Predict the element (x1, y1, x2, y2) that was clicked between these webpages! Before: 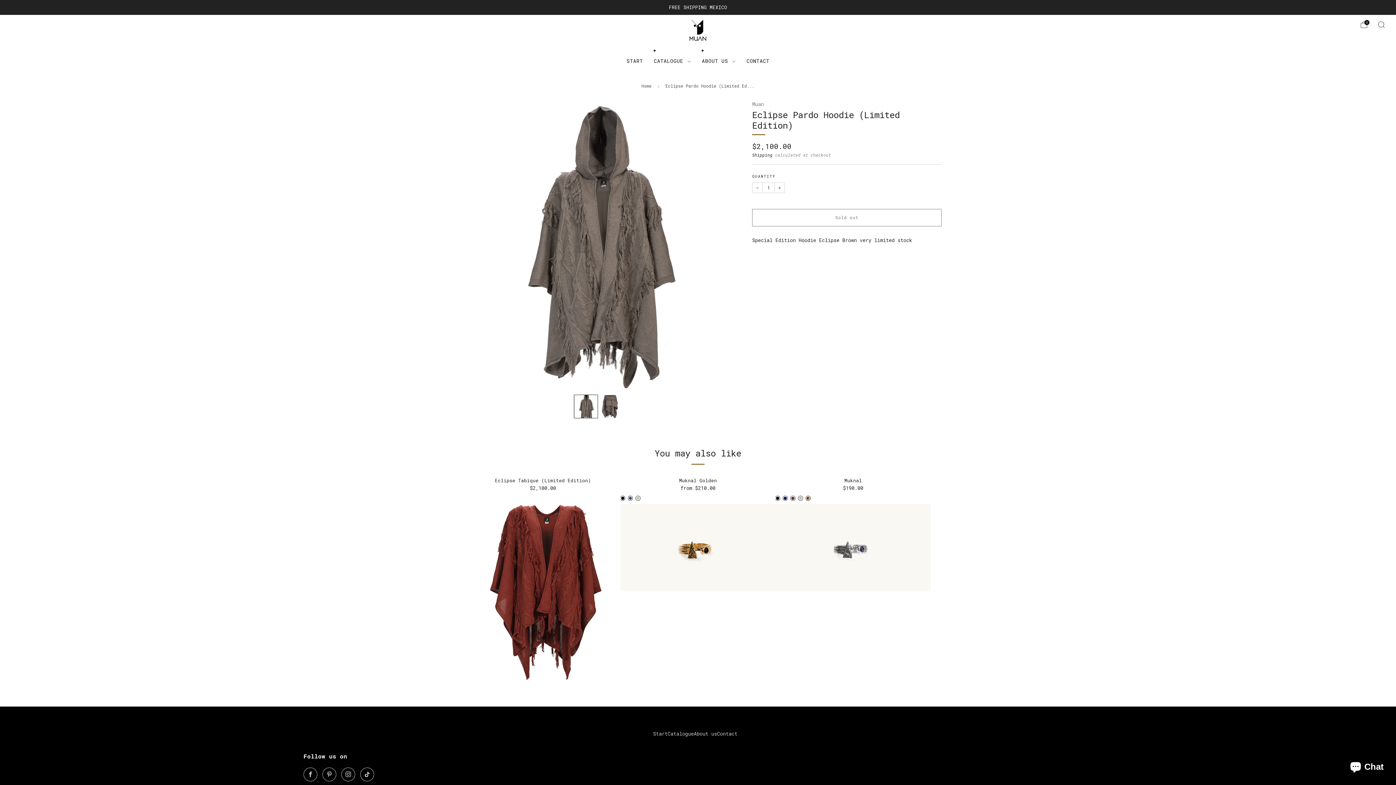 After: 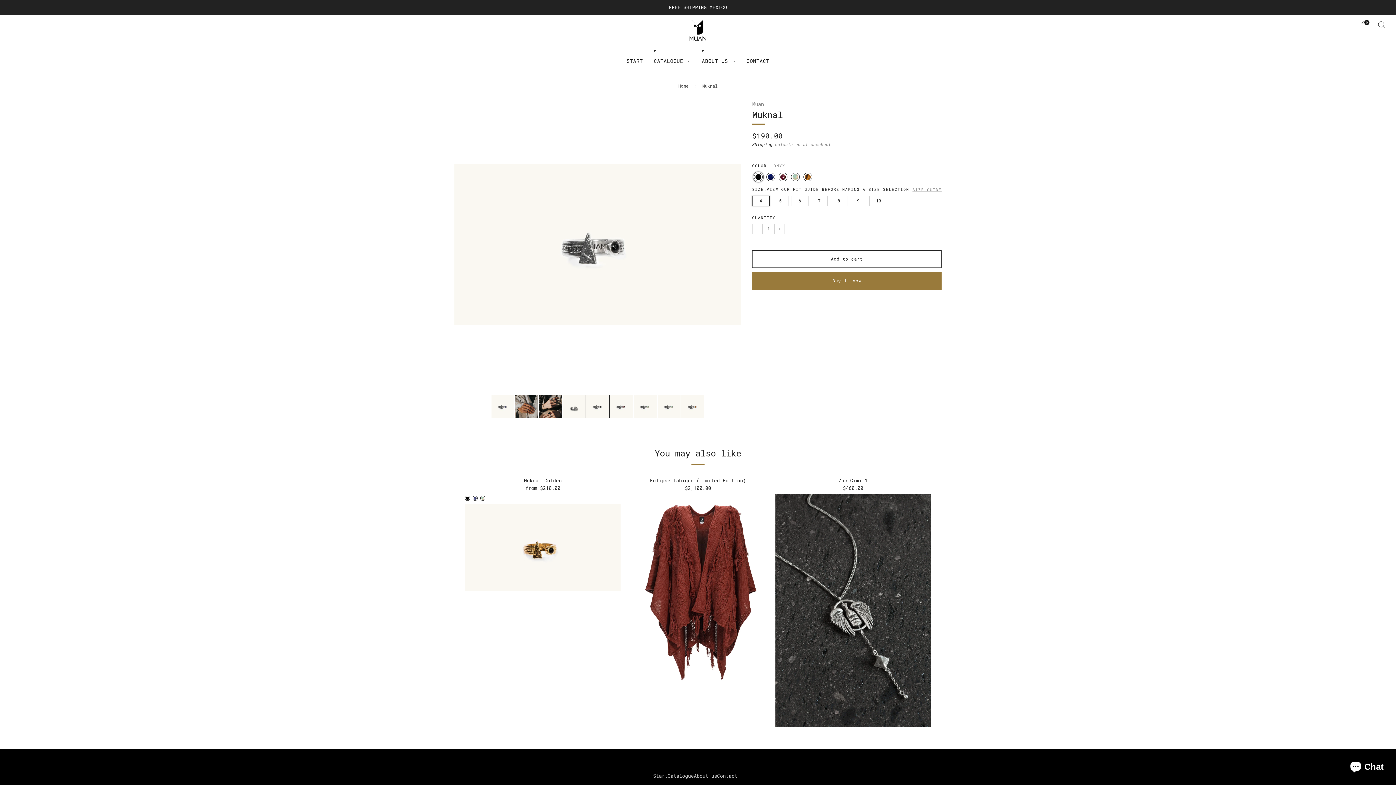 Action: label: $190.00 bbox: (775, 486, 930, 491)